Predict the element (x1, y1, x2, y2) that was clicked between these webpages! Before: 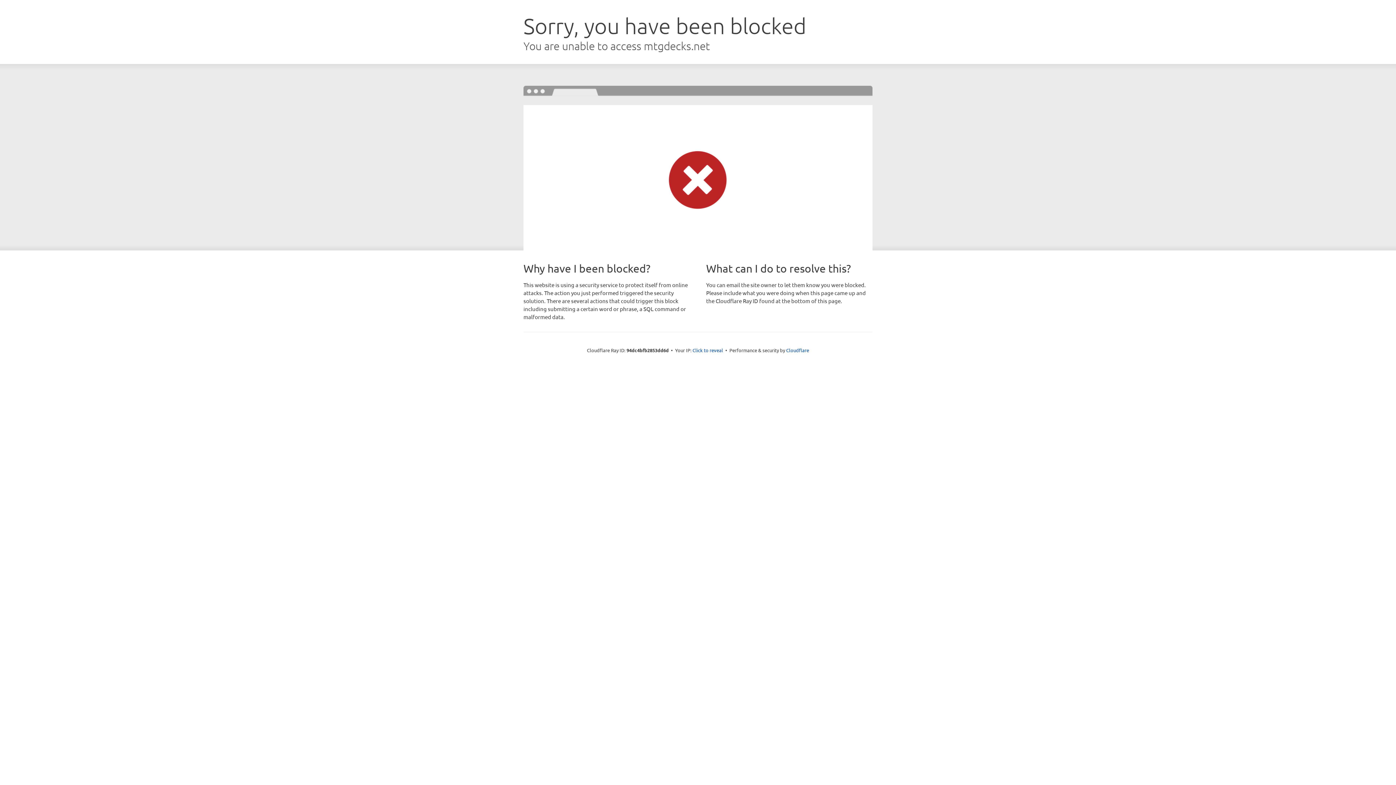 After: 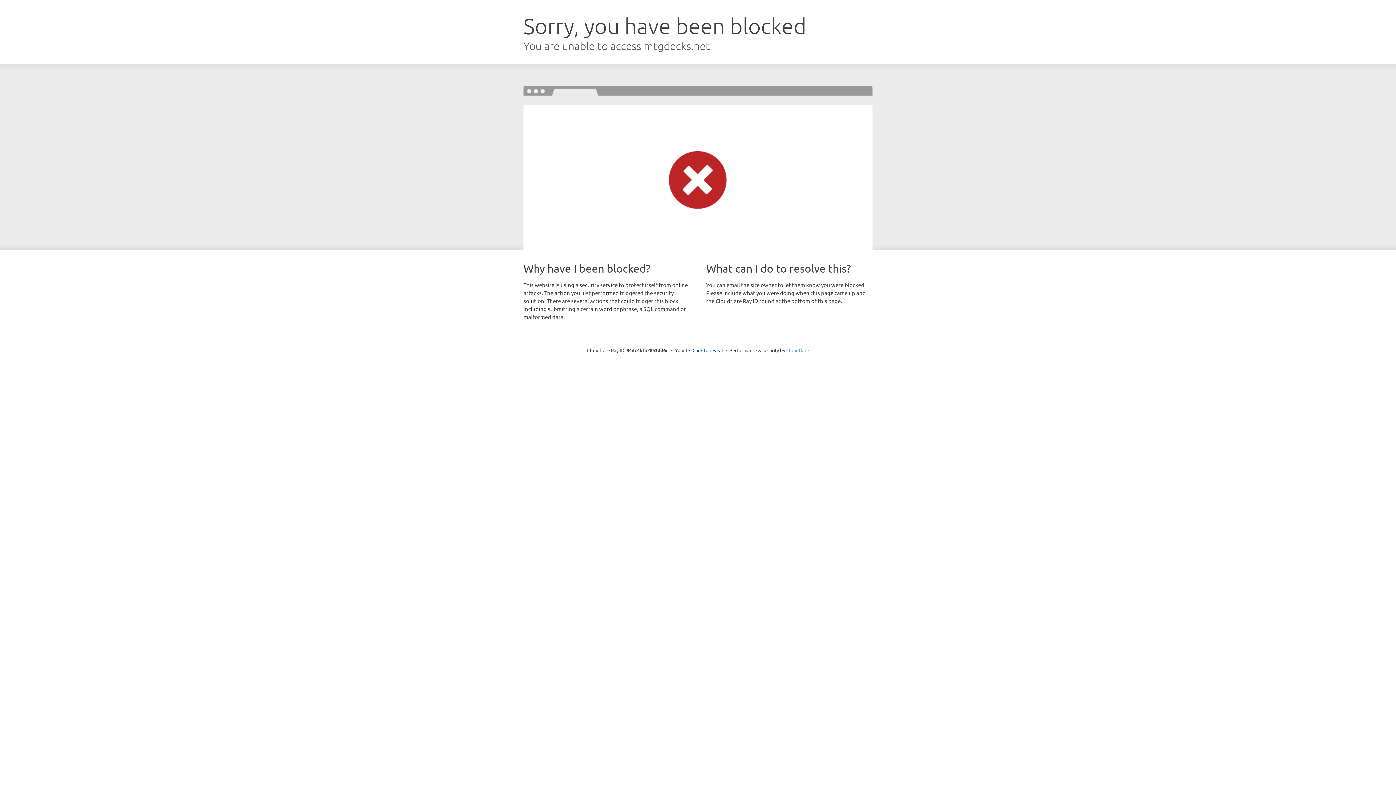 Action: bbox: (786, 347, 809, 353) label: Cloudflare